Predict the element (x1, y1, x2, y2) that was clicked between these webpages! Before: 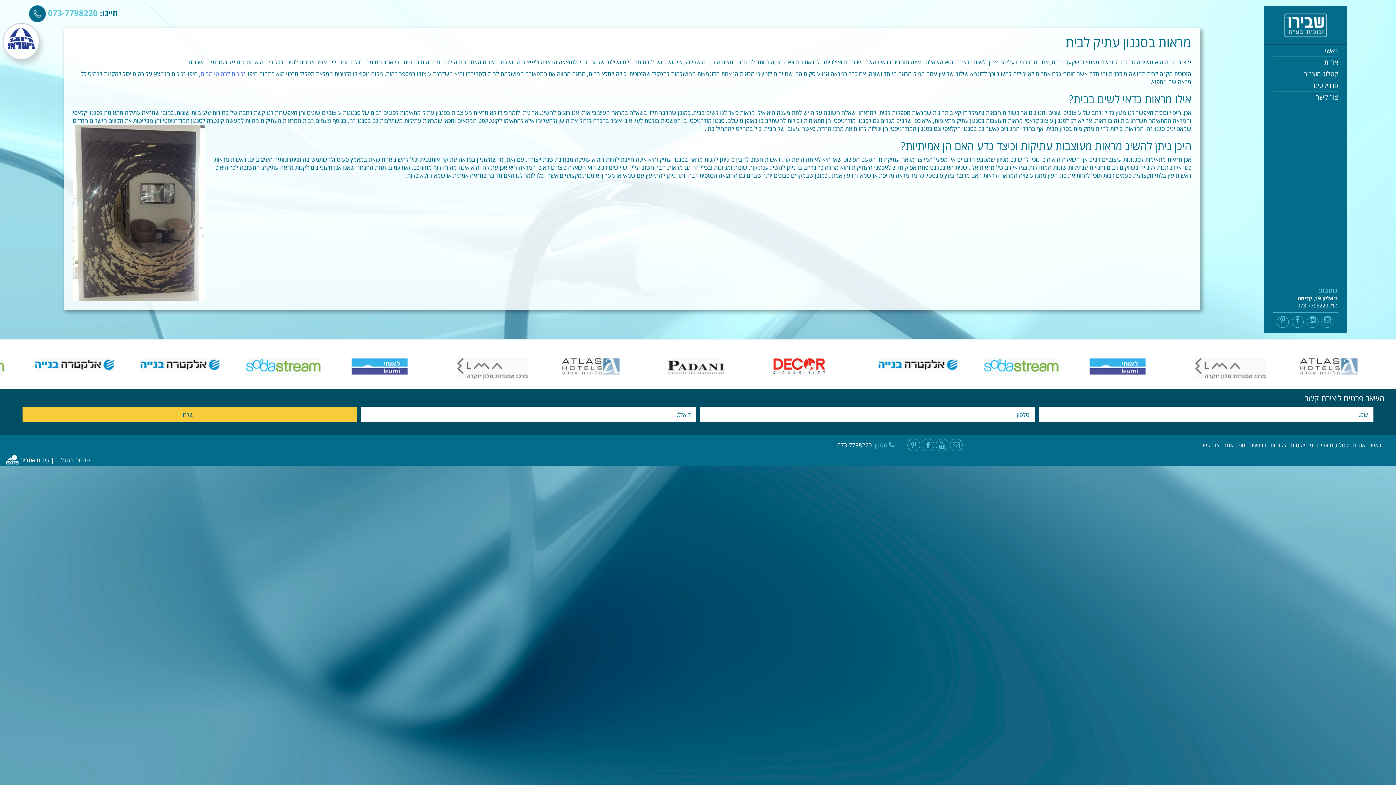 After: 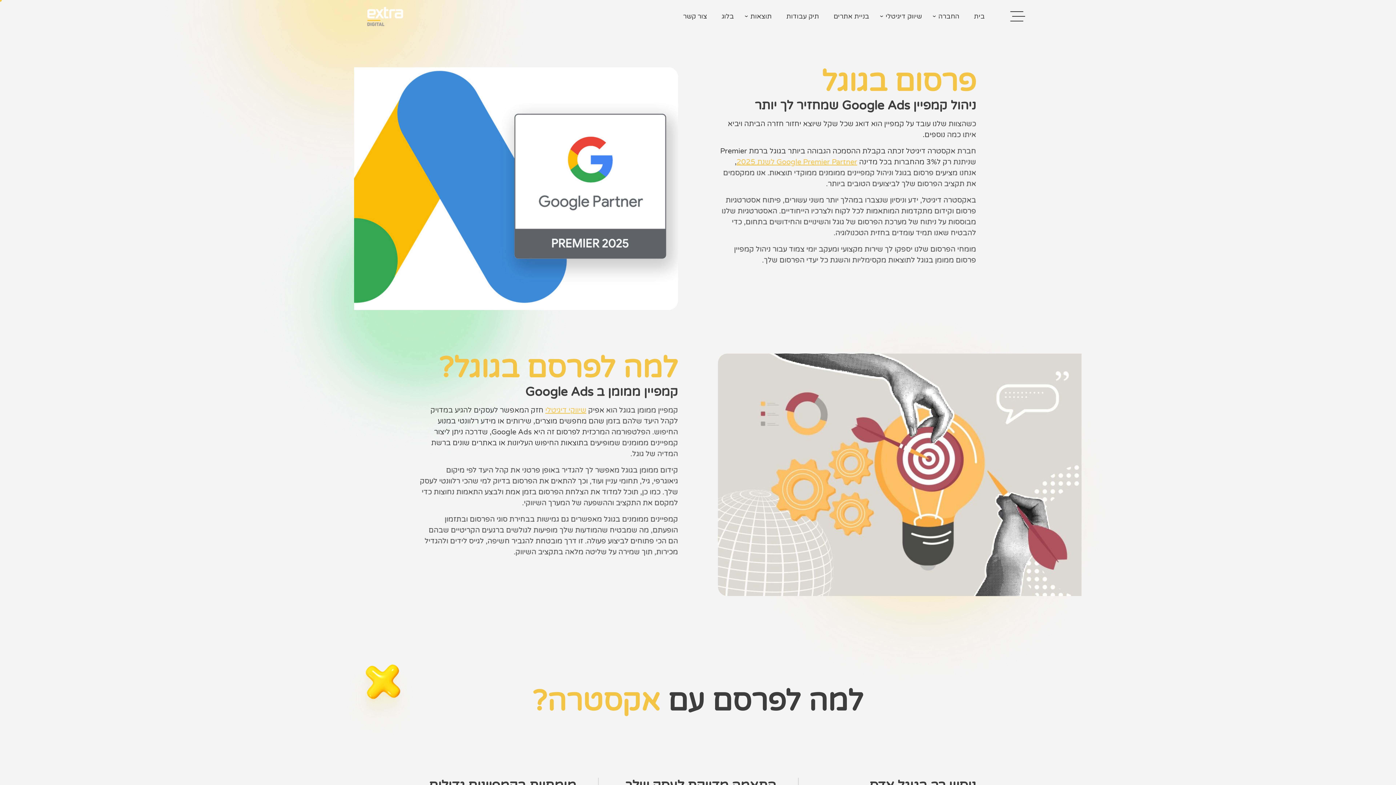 Action: bbox: (61, 456, 89, 464) label: פרסום בגוגל